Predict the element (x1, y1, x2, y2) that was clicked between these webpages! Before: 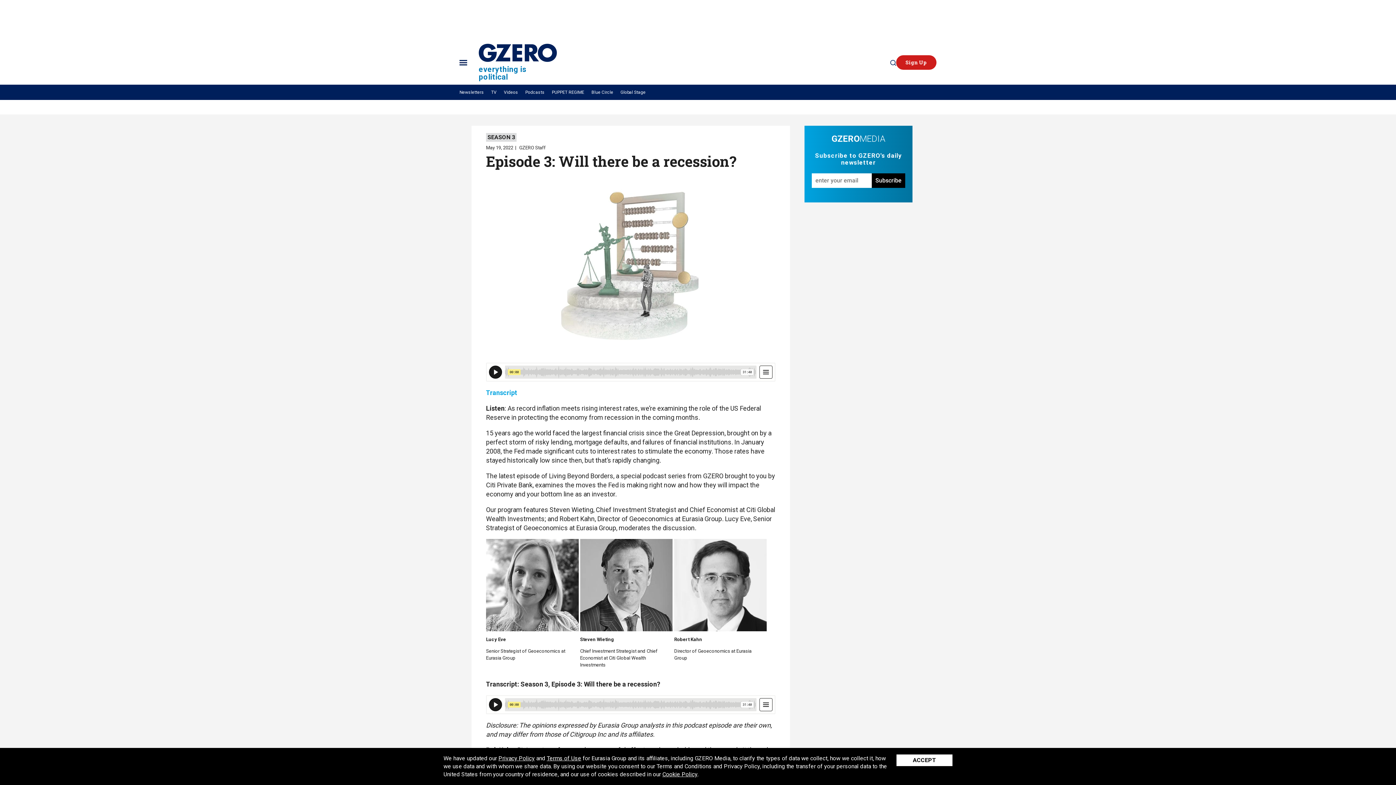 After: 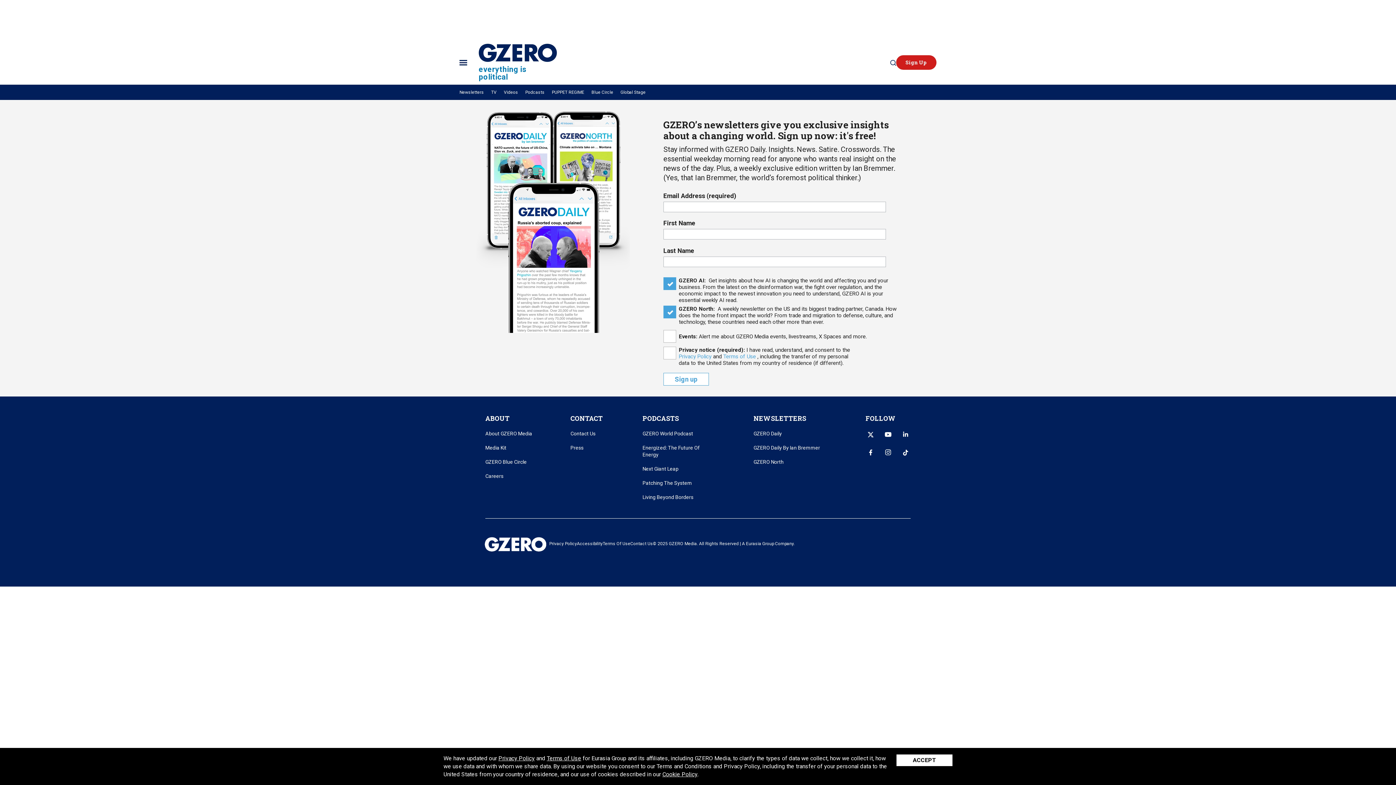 Action: label: Sign Up bbox: (896, 55, 936, 69)